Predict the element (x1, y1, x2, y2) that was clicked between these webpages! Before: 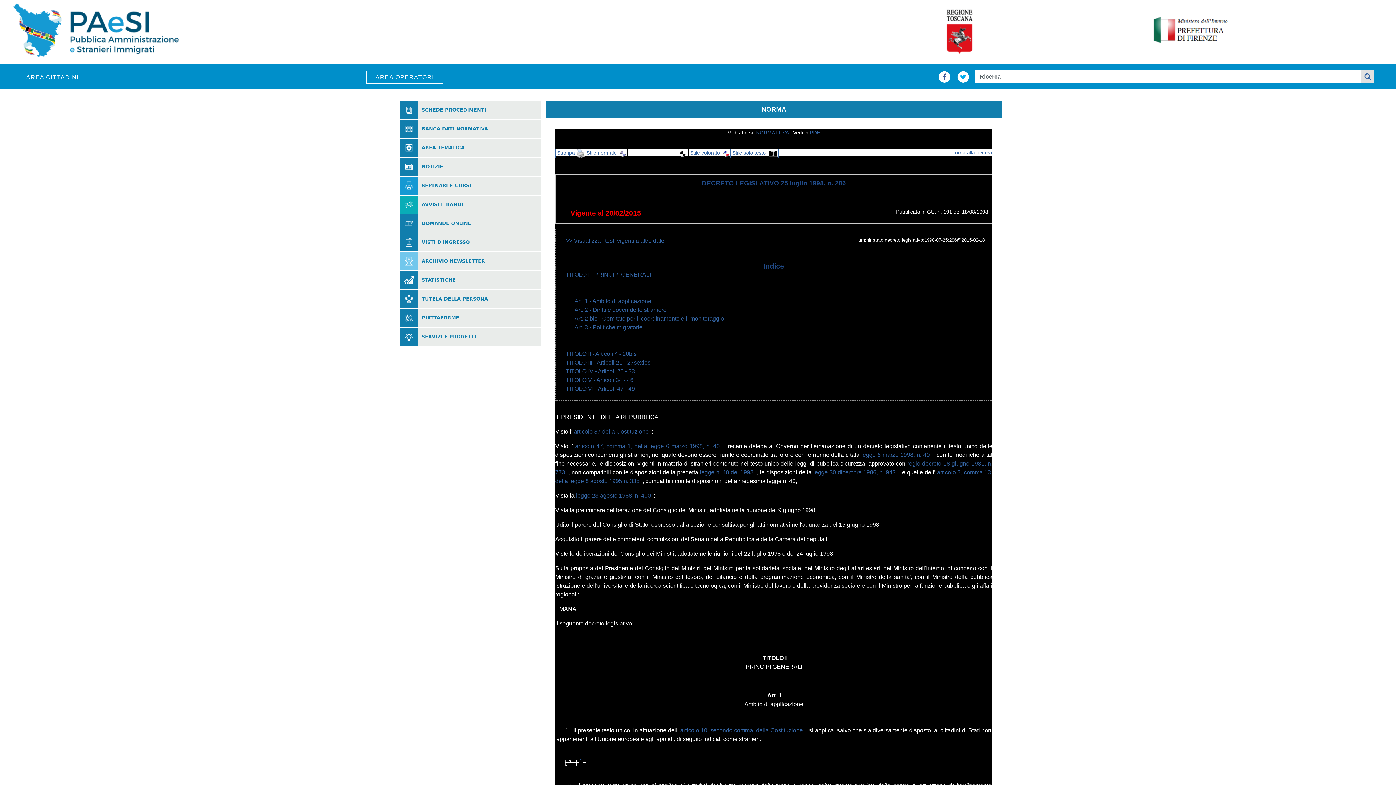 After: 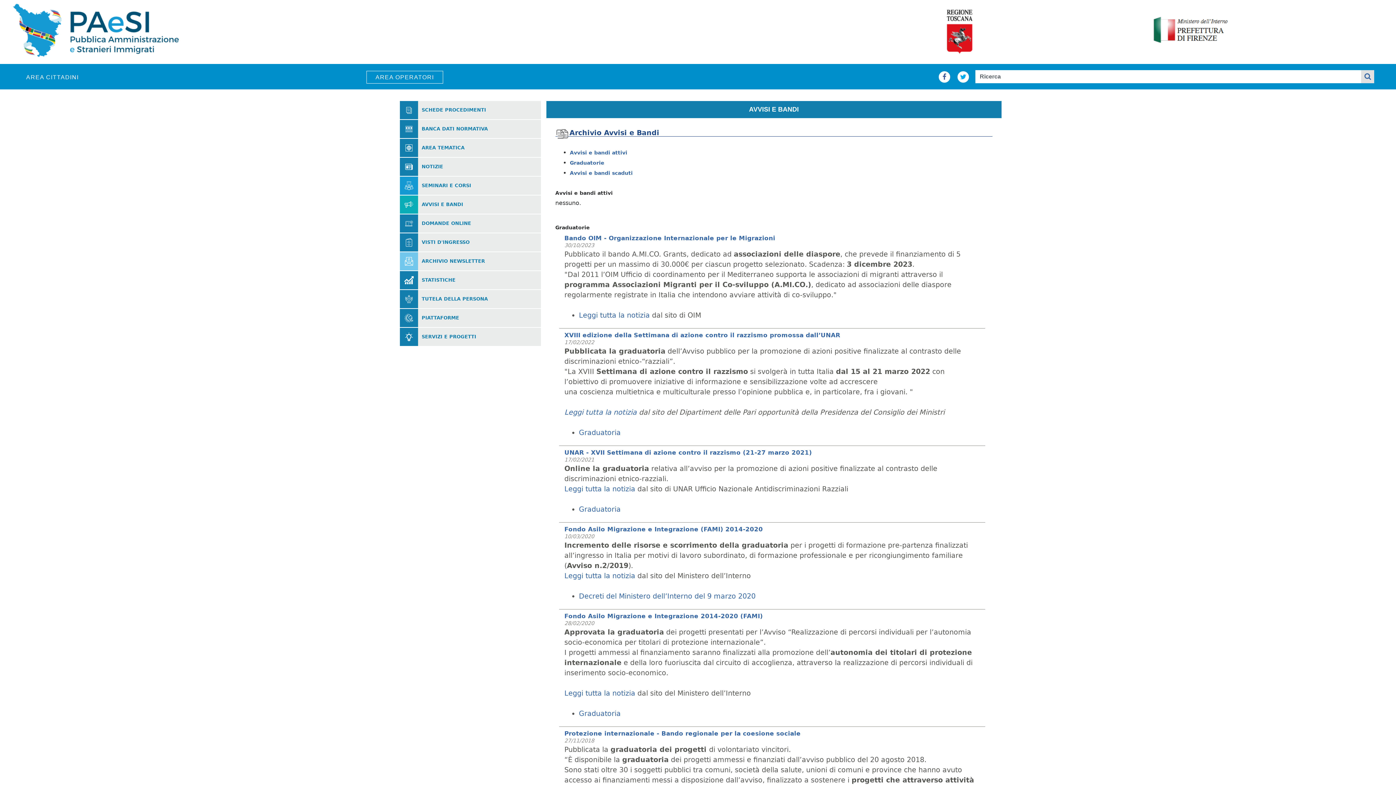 Action: label: AVVISI E BANDI bbox: (421, 202, 463, 206)